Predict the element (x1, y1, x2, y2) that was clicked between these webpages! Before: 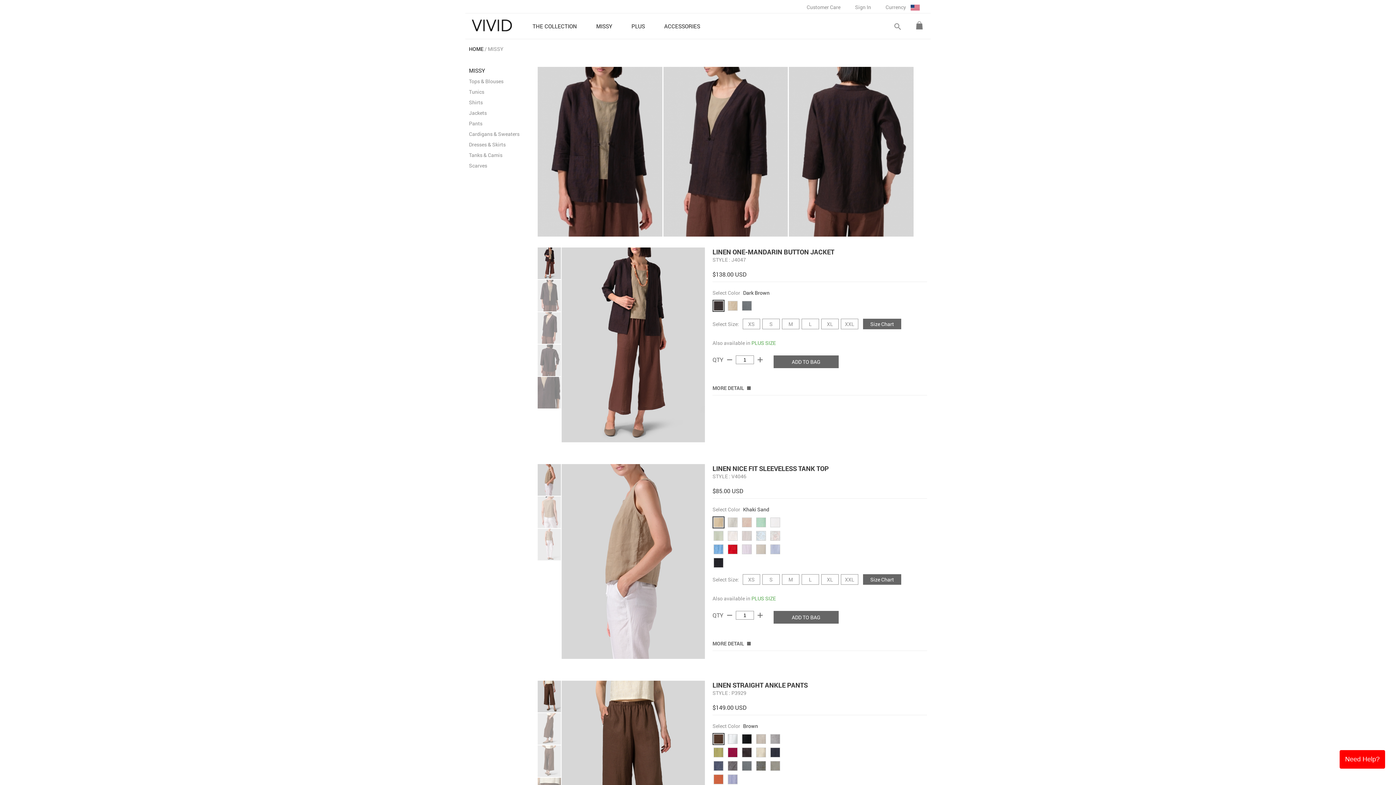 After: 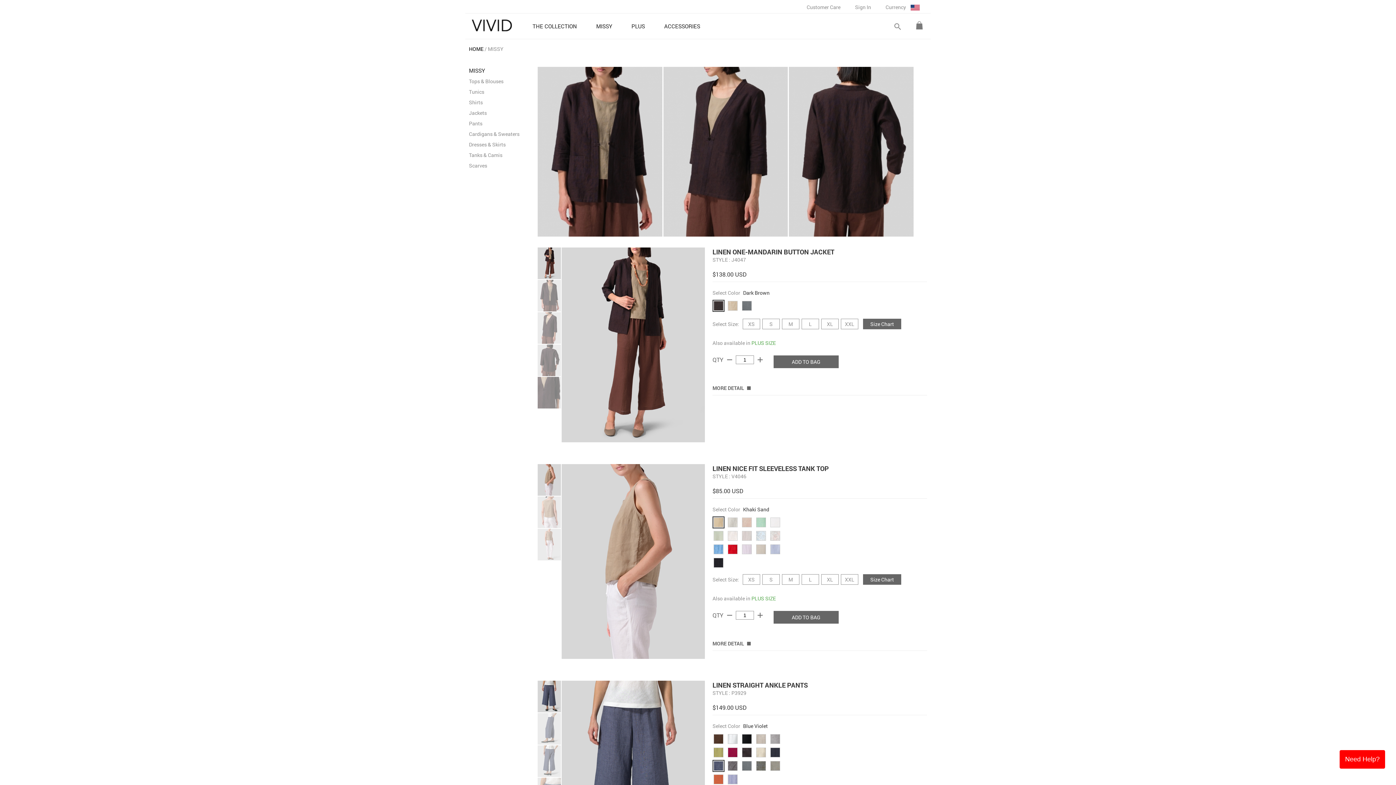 Action: bbox: (713, 761, 723, 771)